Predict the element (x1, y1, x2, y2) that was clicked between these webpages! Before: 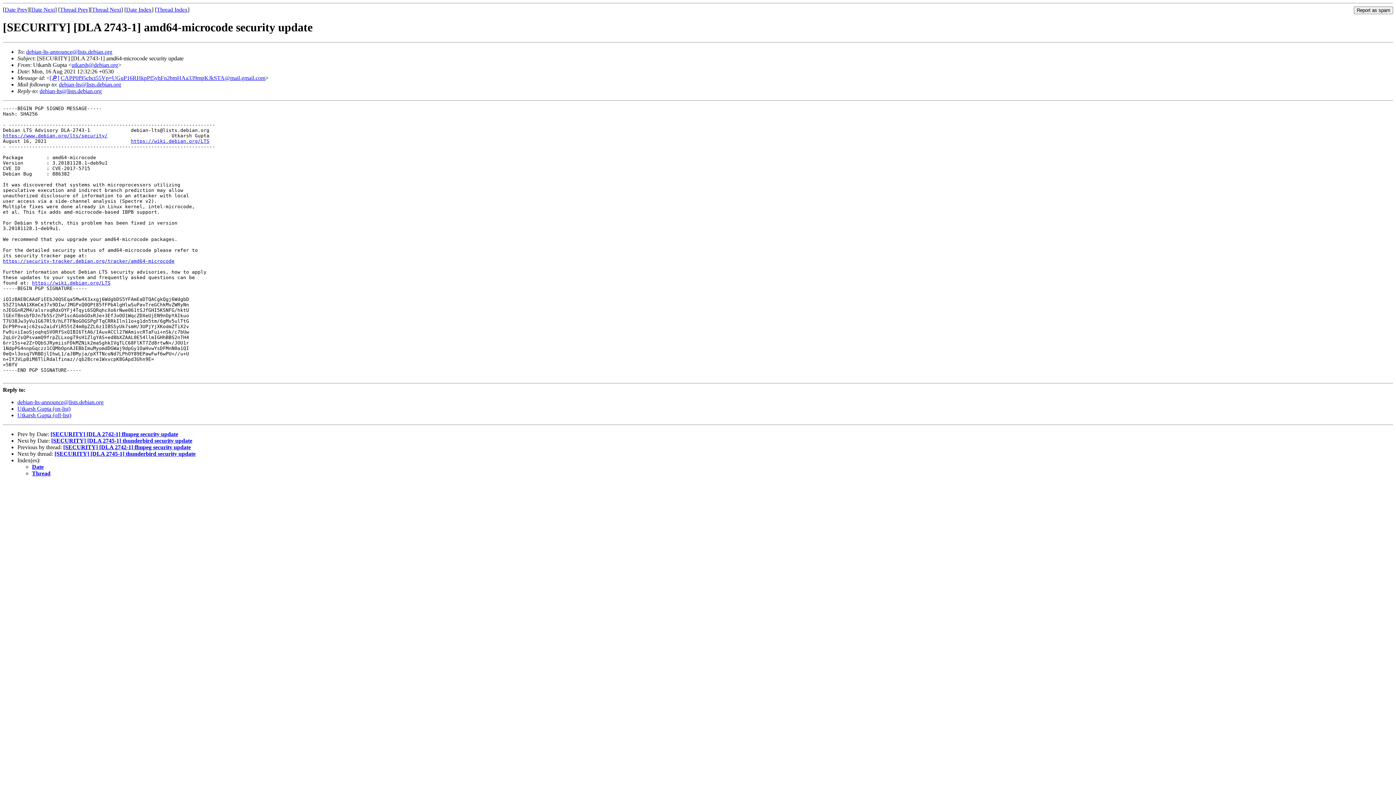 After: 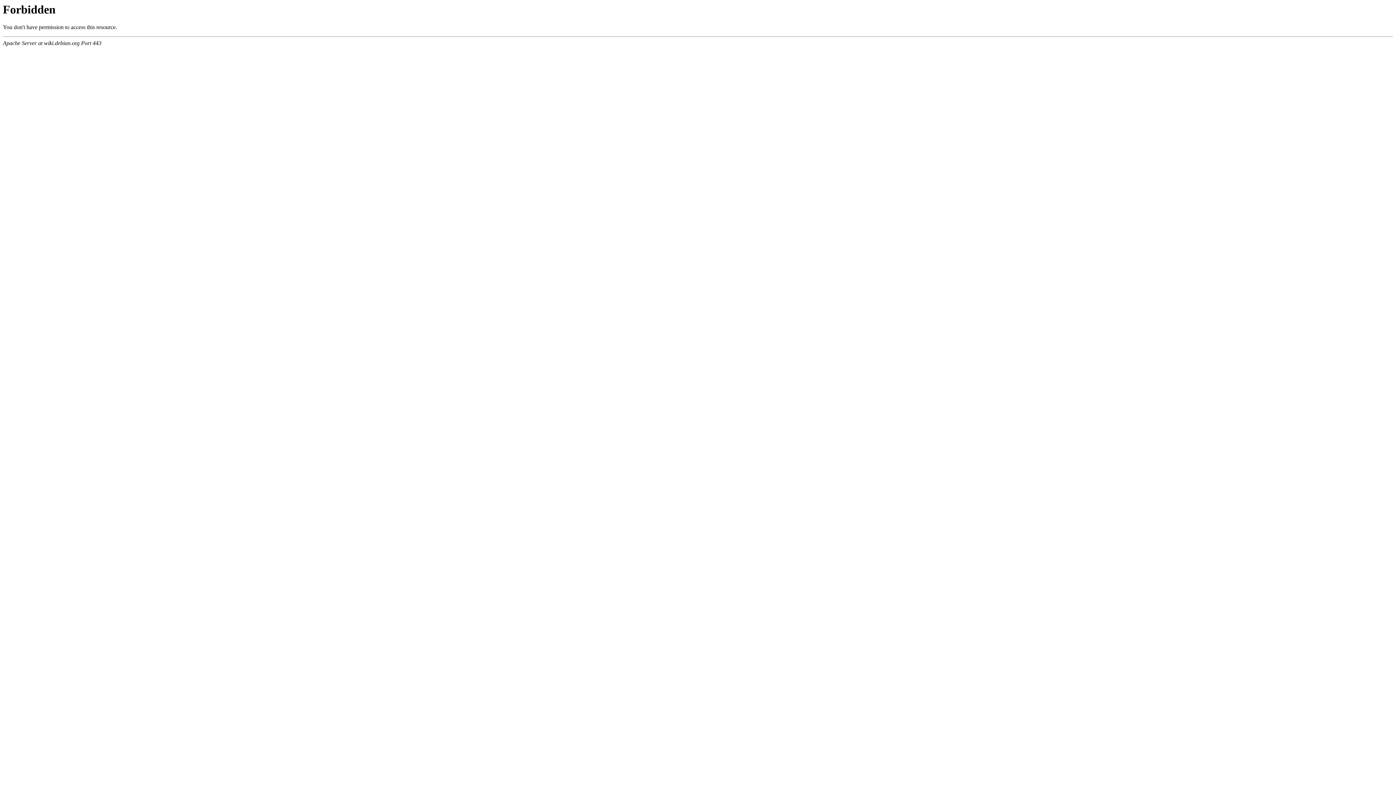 Action: label: https://wiki.debian.org/LTS bbox: (32, 280, 110, 285)